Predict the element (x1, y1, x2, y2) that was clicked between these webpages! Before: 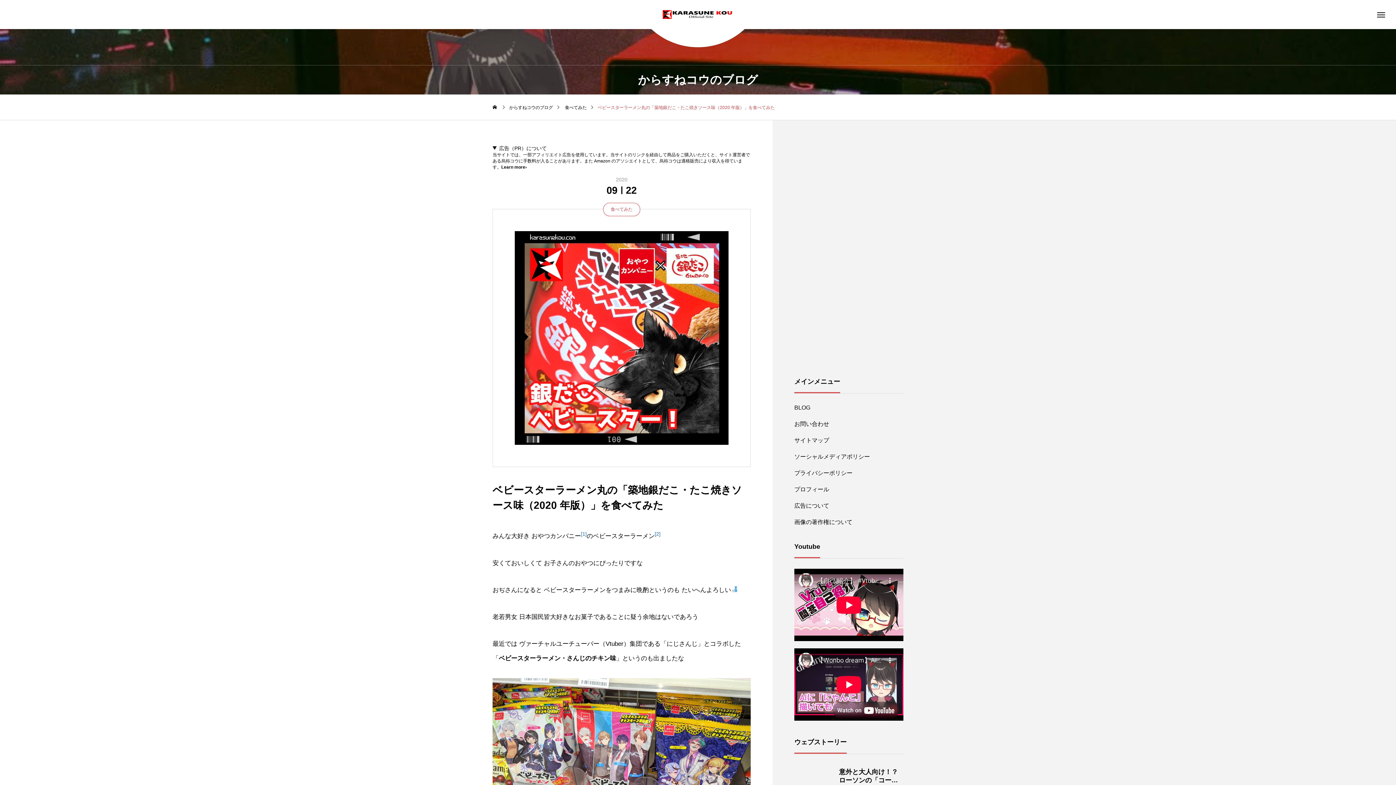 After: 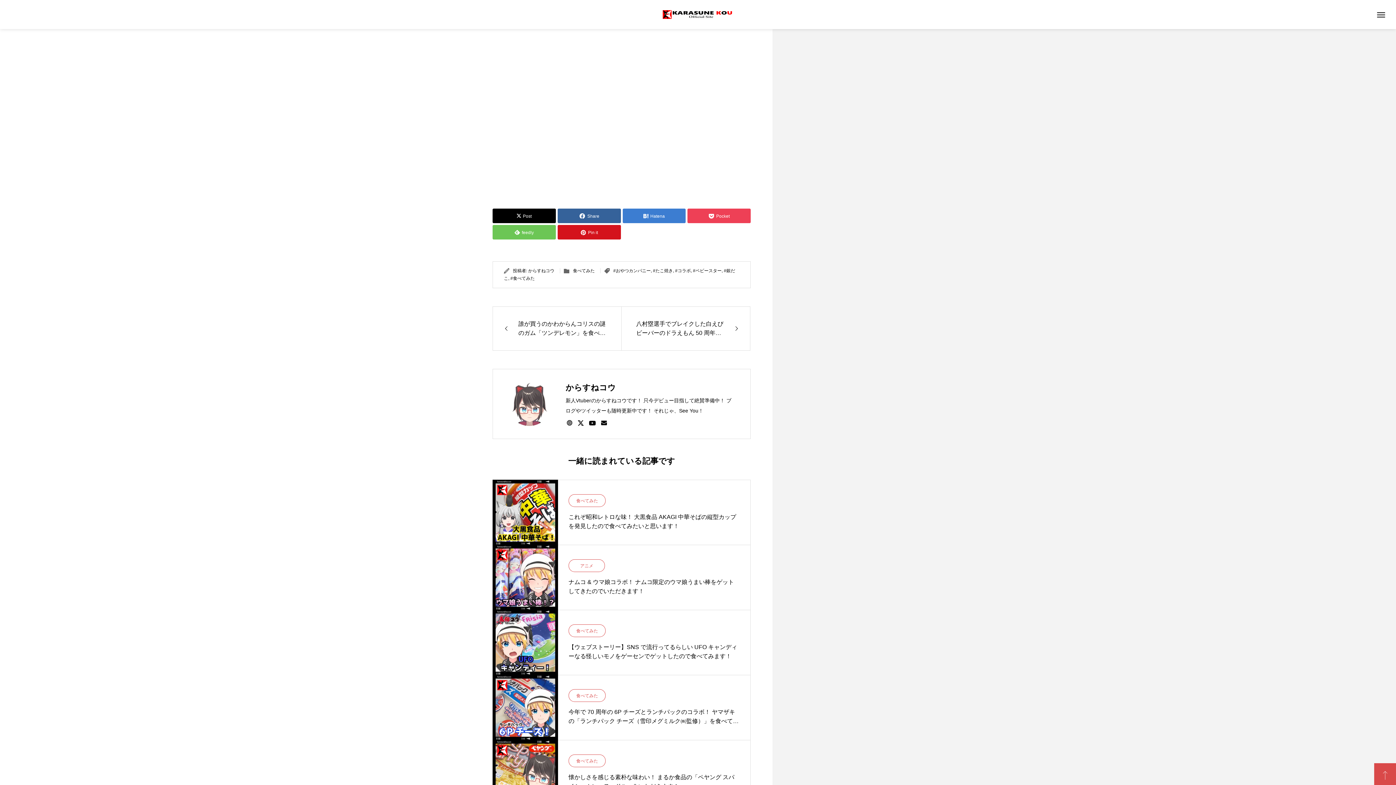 Action: bbox: (654, 531, 660, 537) label: [2]